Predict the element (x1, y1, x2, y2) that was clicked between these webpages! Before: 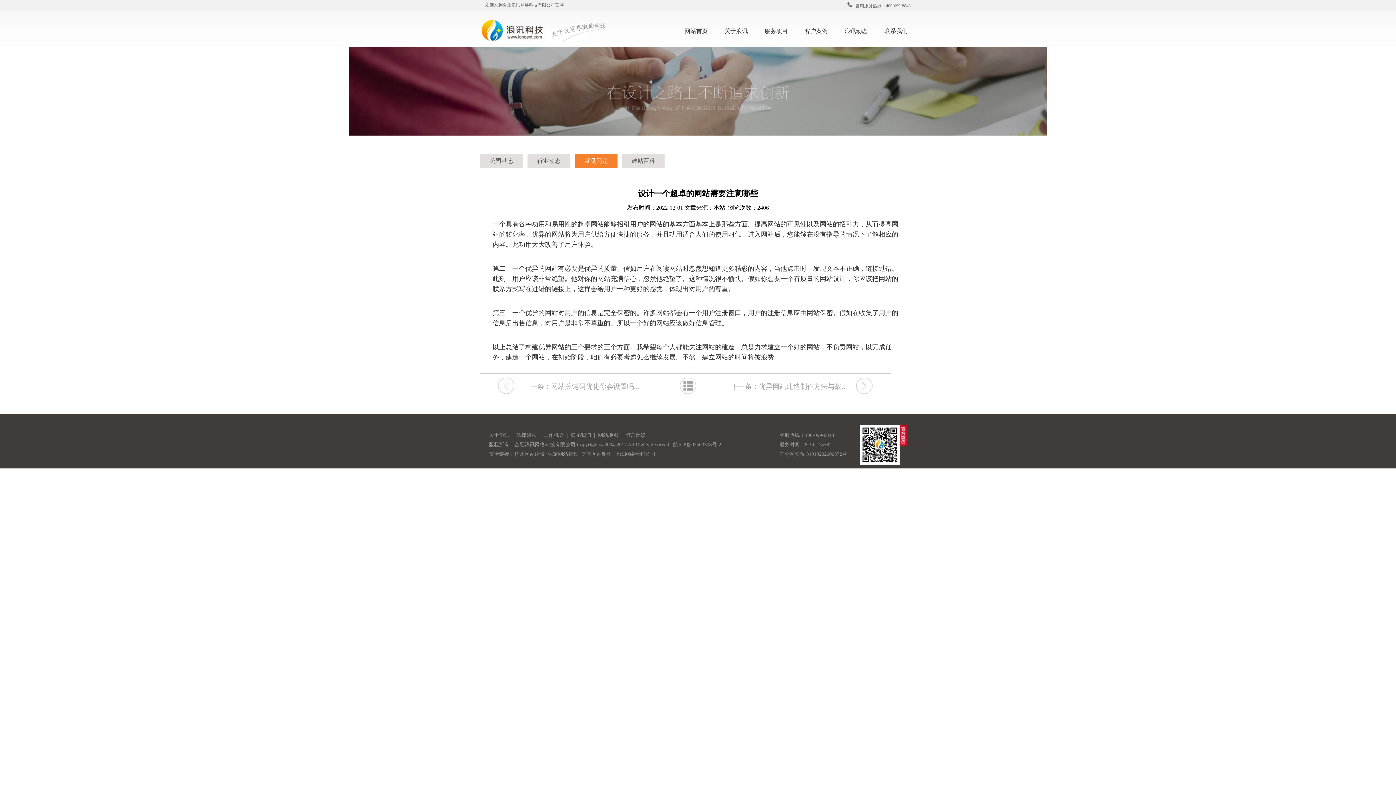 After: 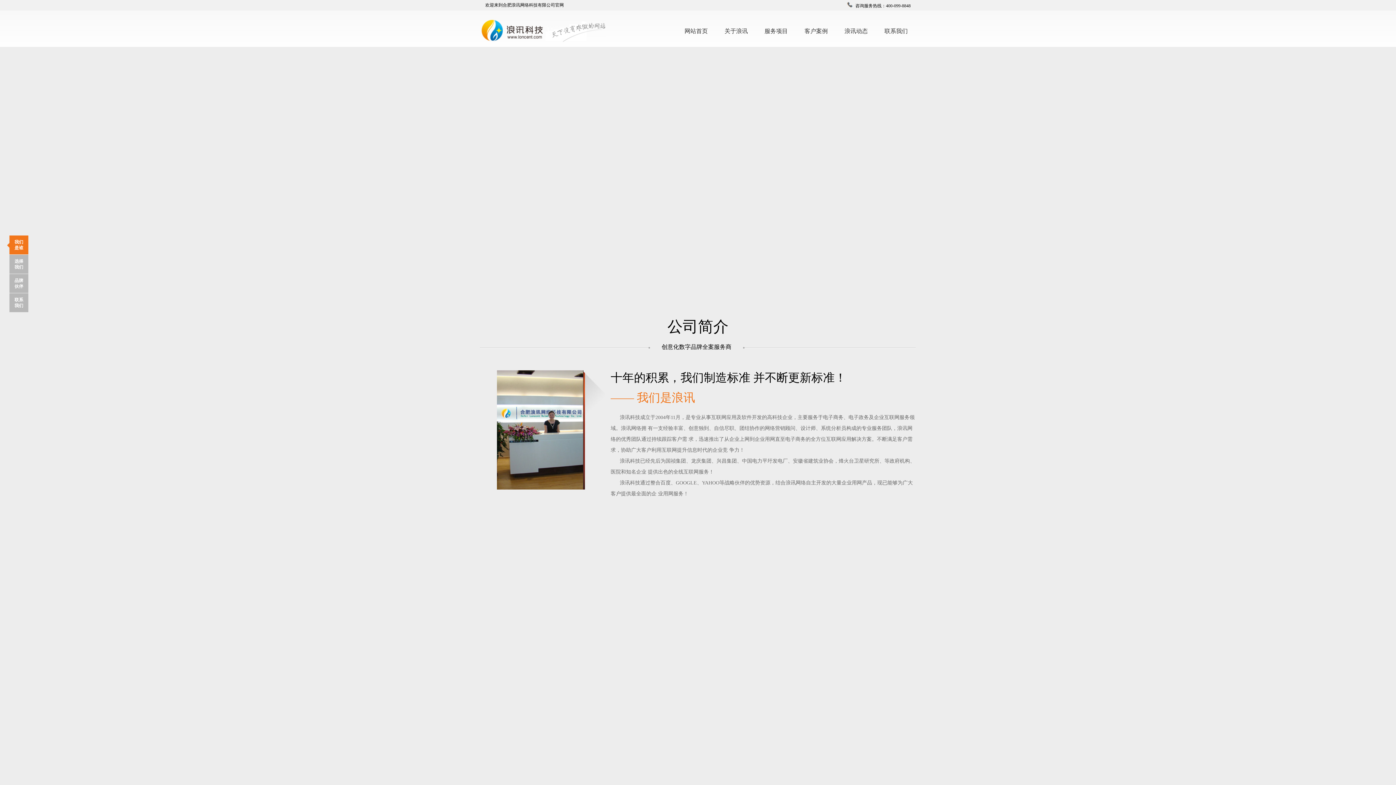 Action: bbox: (716, 22, 756, 40) label: 关于浪讯